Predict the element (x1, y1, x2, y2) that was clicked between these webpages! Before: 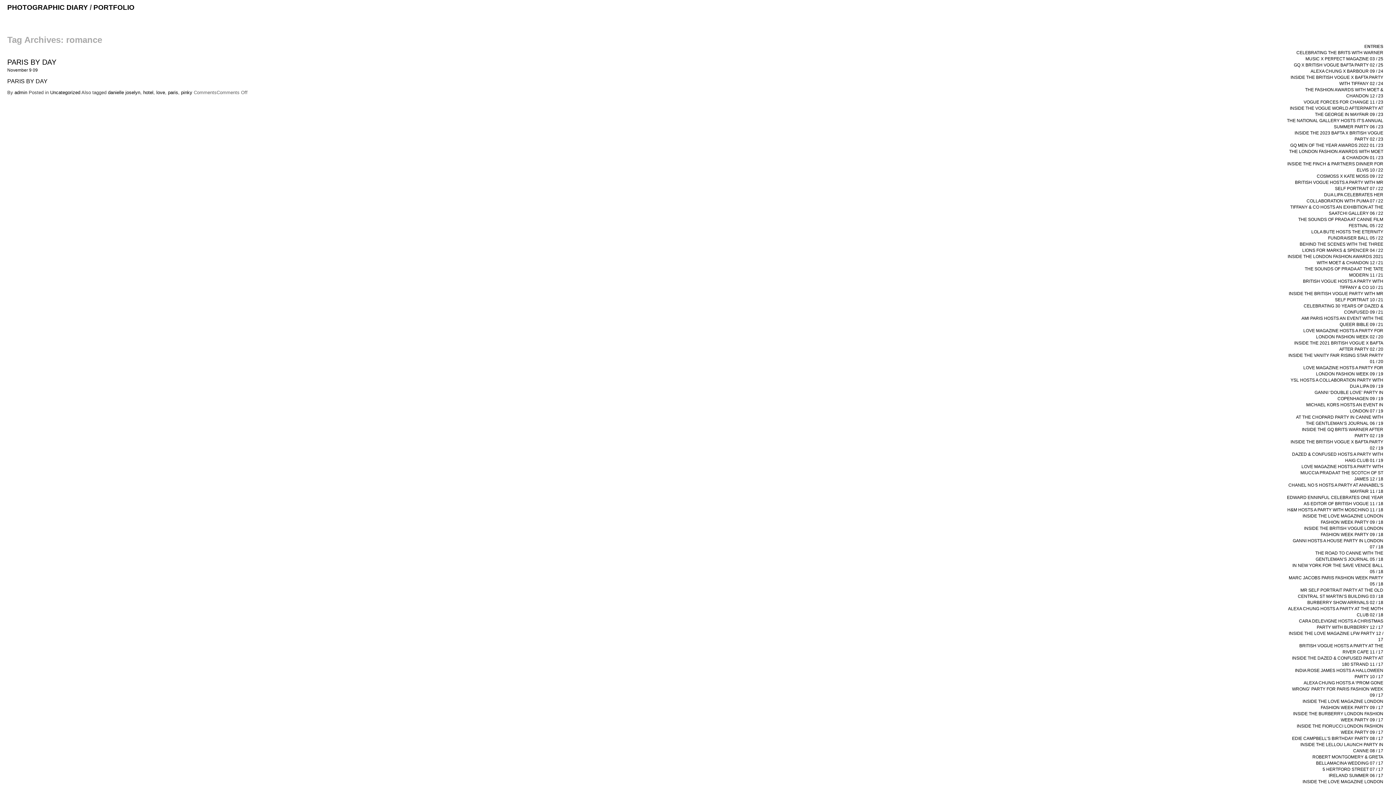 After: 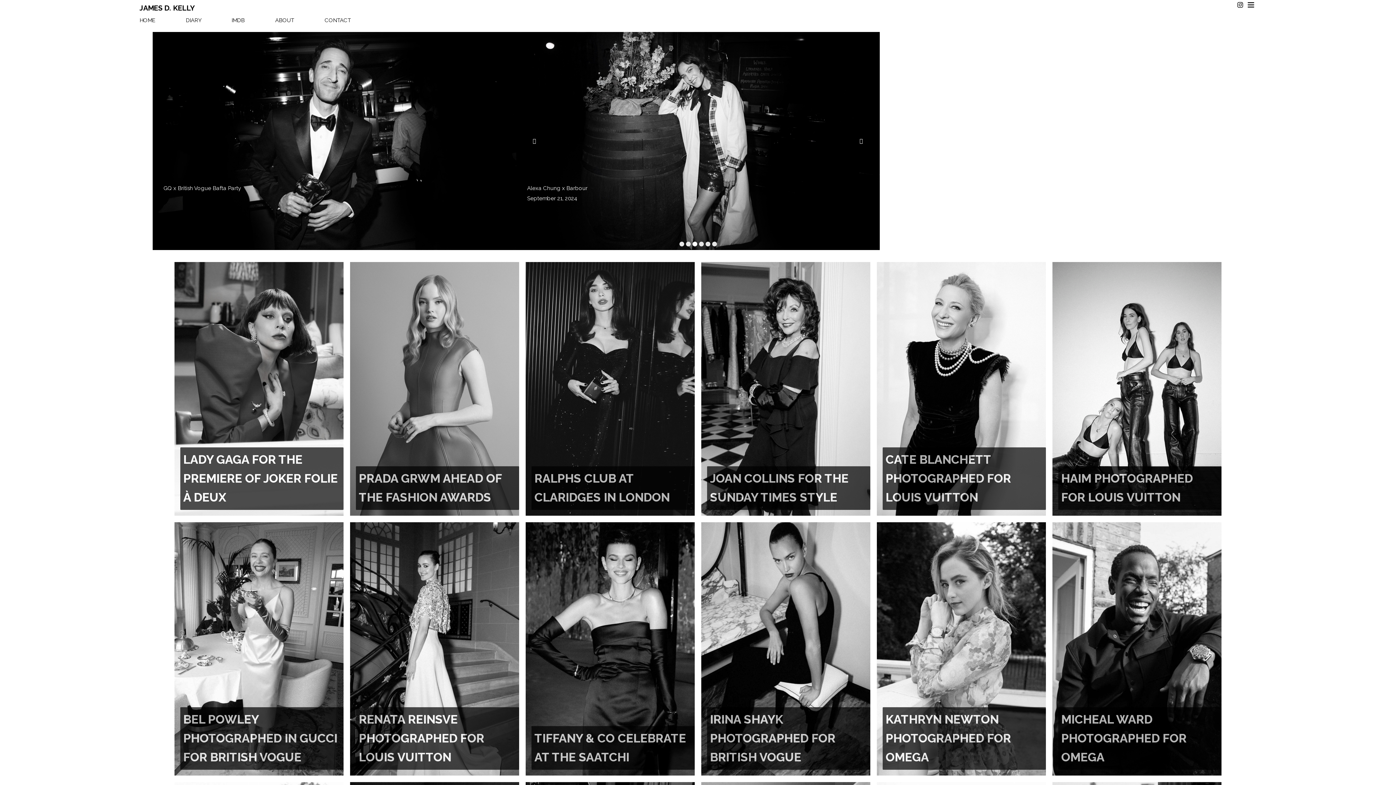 Action: label: PORTFOLIO bbox: (93, 3, 134, 11)